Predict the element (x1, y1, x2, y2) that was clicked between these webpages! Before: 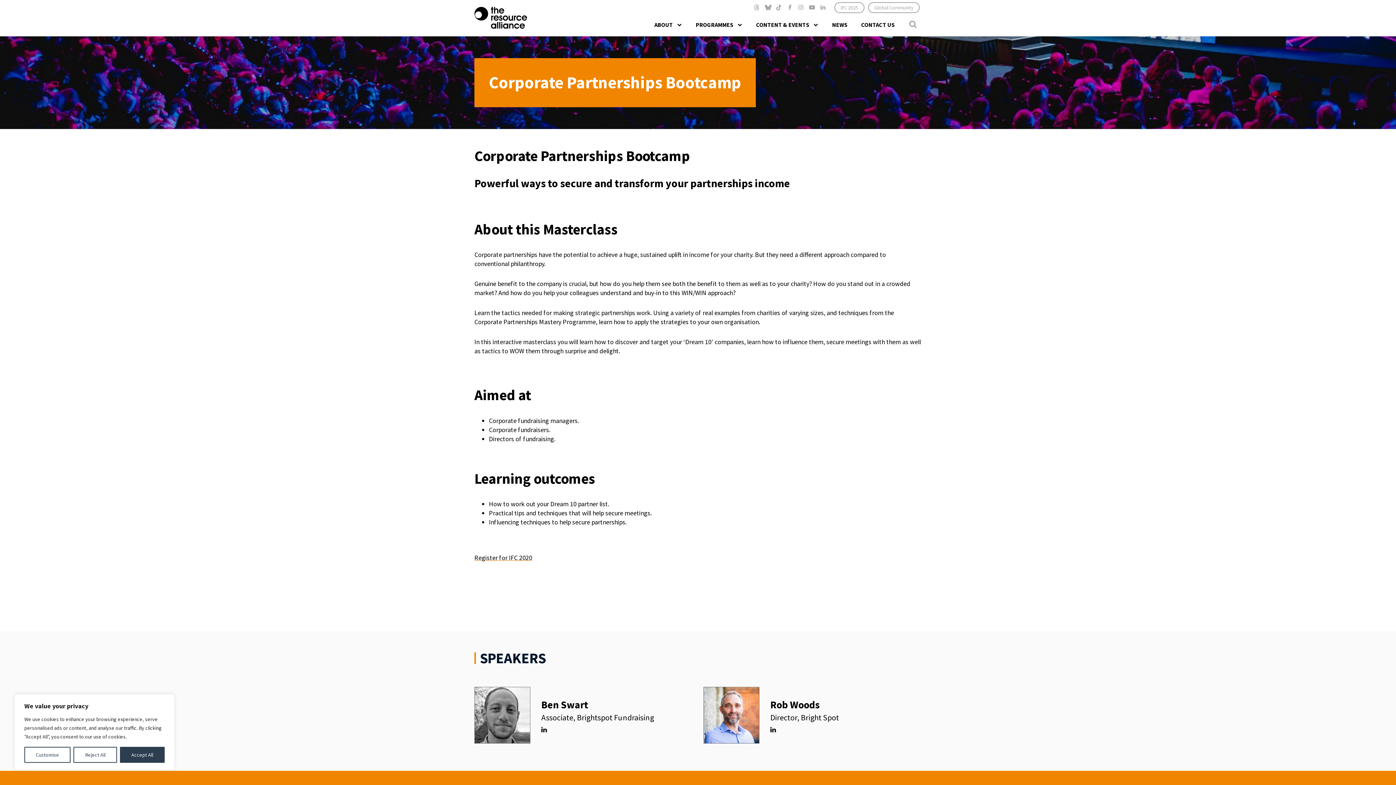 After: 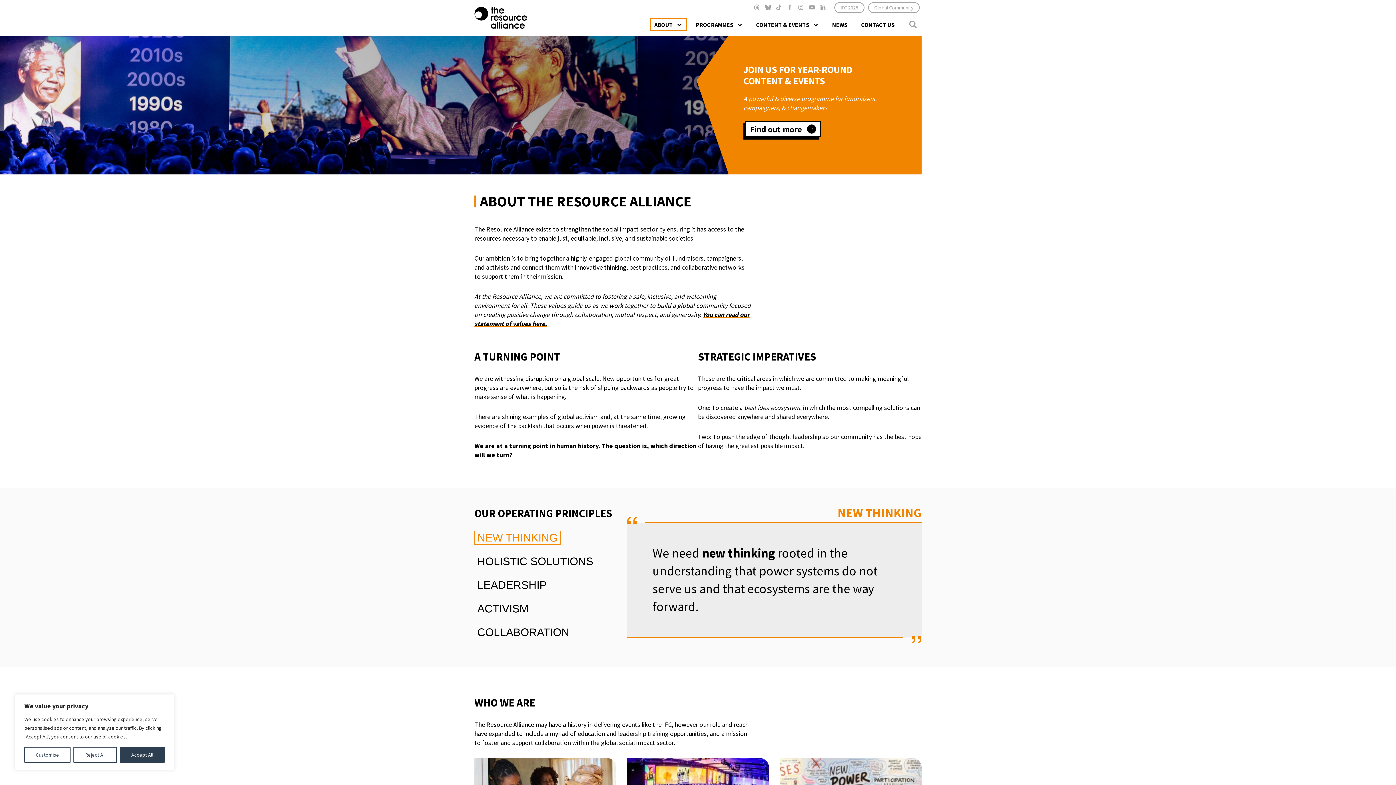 Action: label: ABOUT bbox: (649, 18, 686, 31)